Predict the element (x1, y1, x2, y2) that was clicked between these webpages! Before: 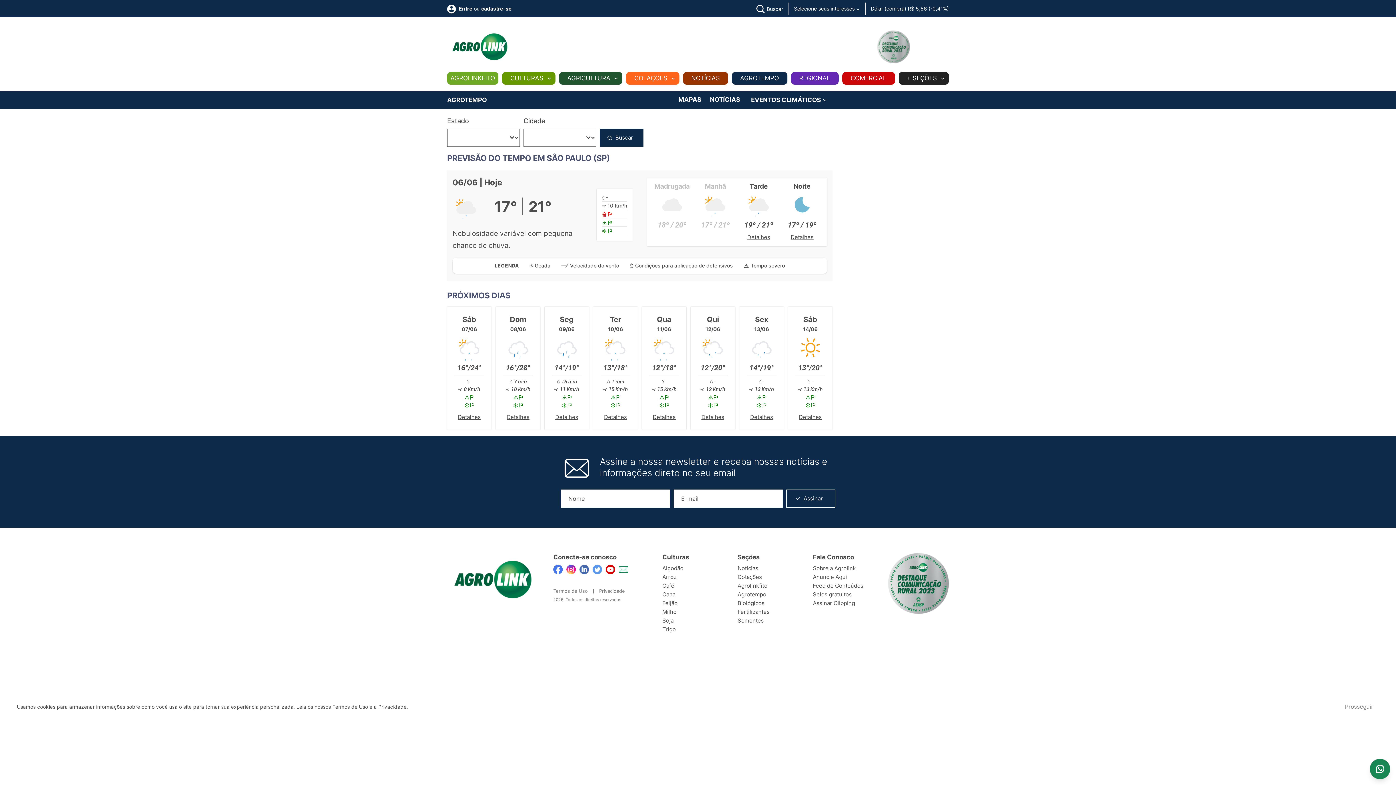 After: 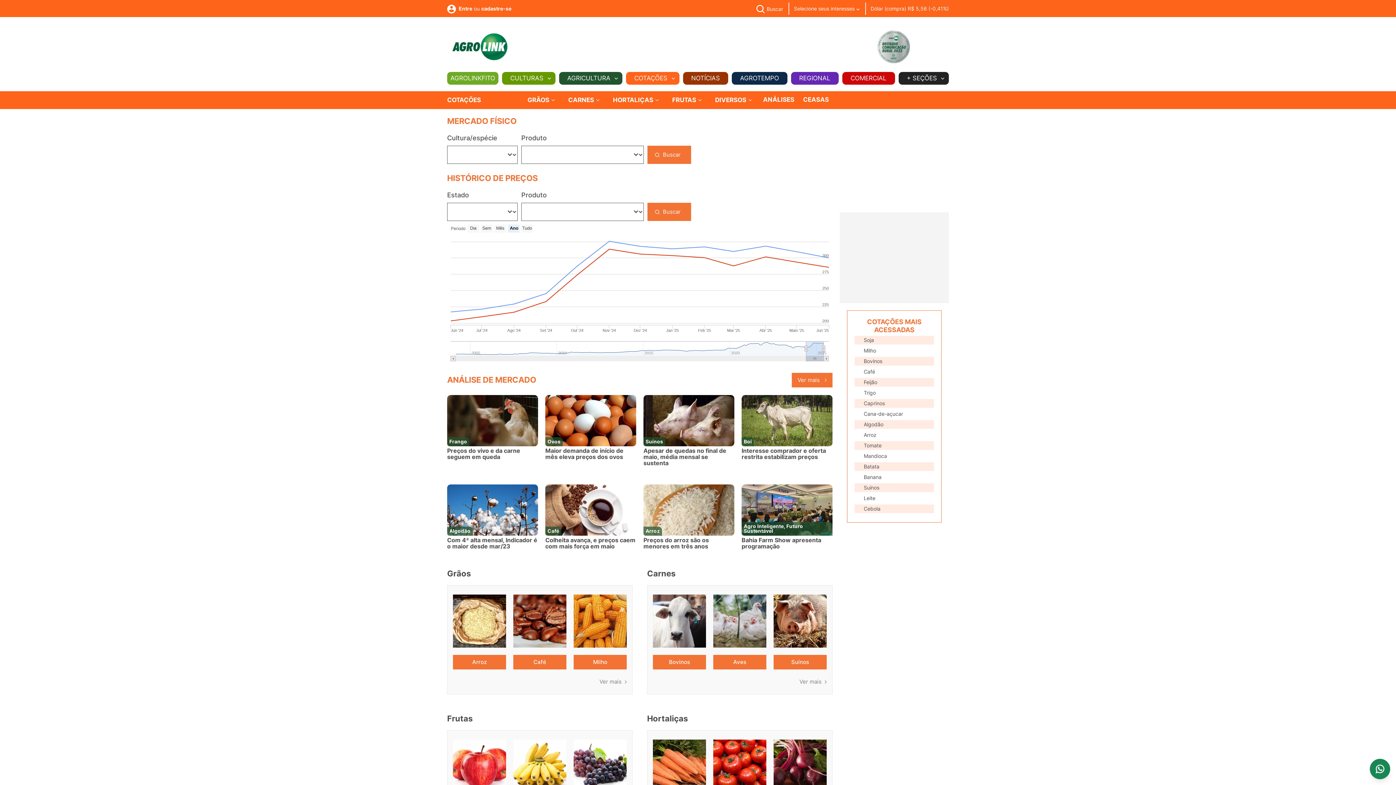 Action: bbox: (737, 573, 798, 580) label: Cotações